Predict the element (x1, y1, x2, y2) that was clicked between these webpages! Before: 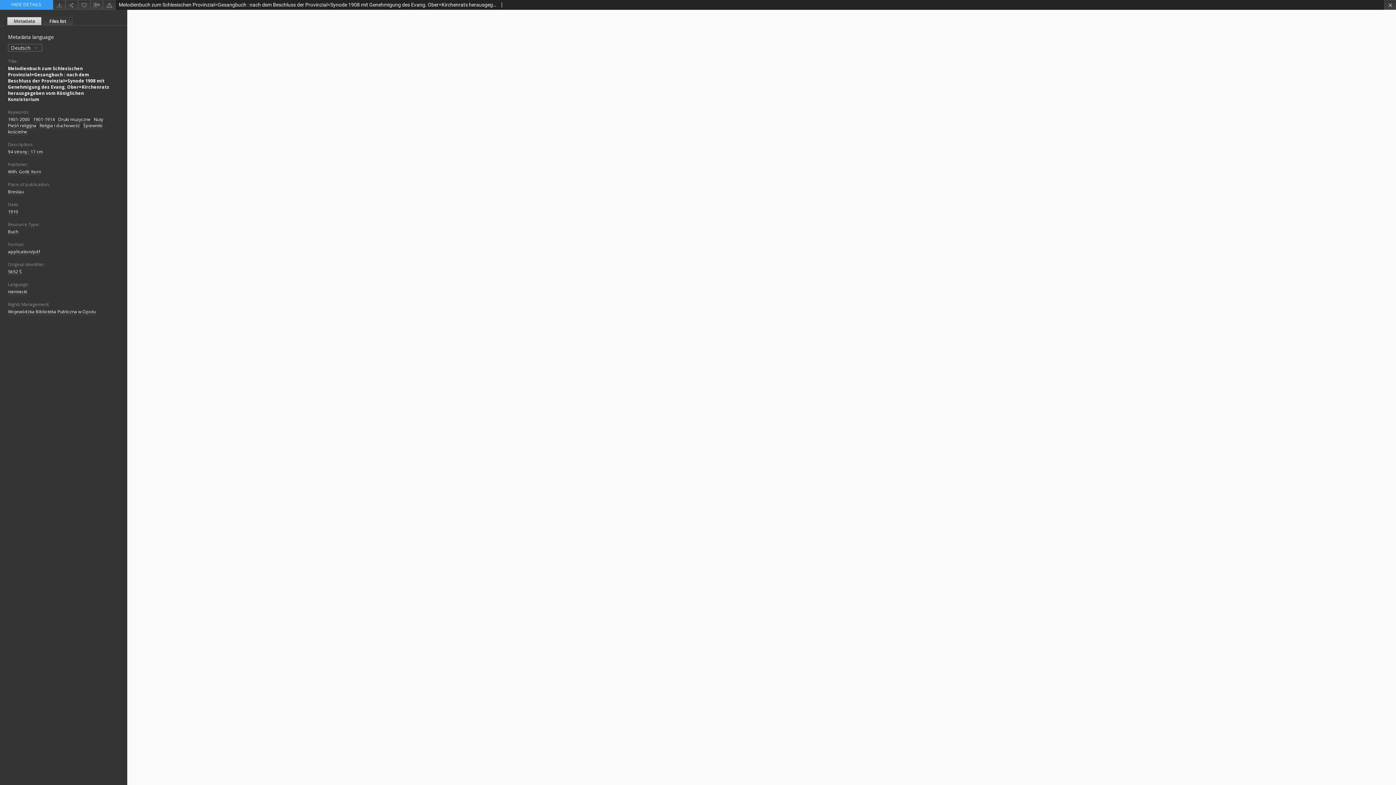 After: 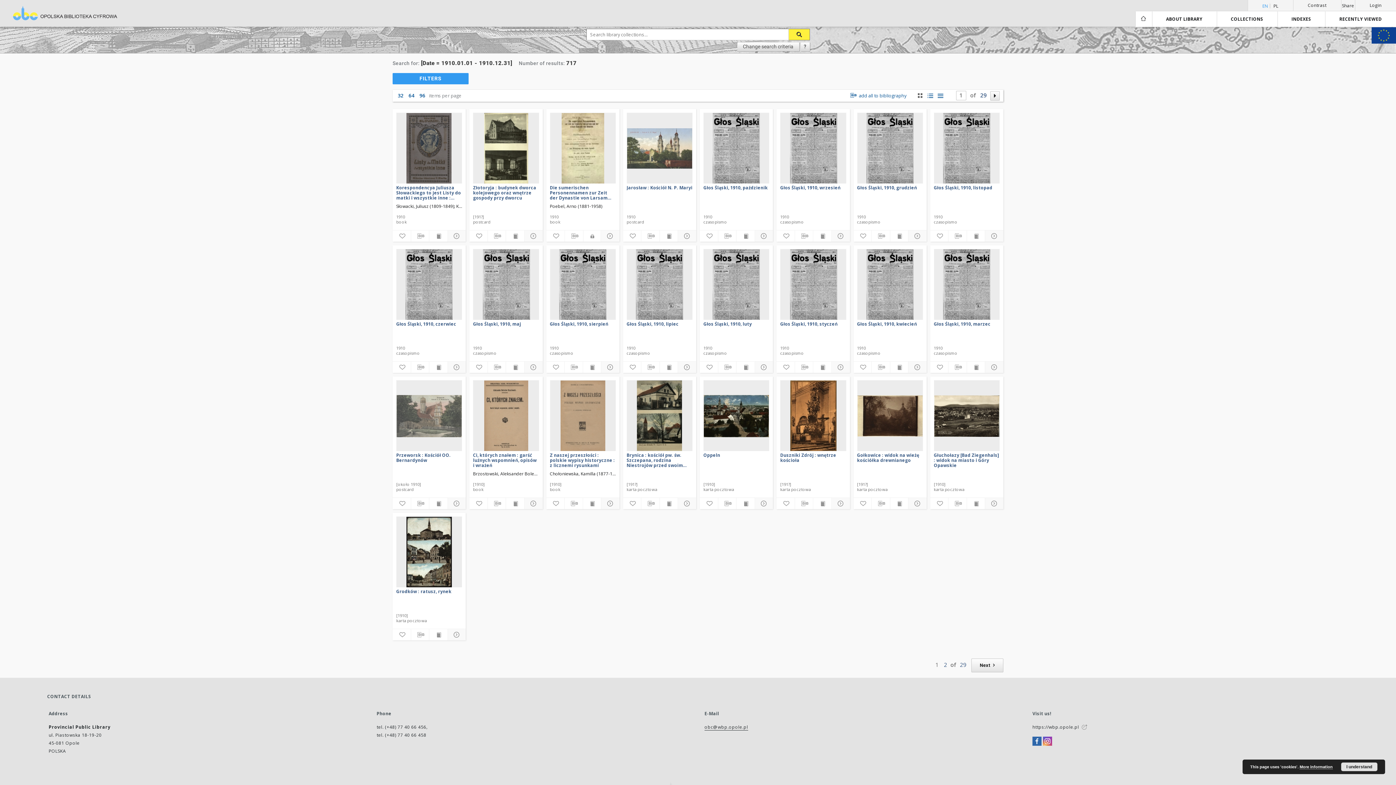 Action: bbox: (8, 208, 18, 215) label: 1910